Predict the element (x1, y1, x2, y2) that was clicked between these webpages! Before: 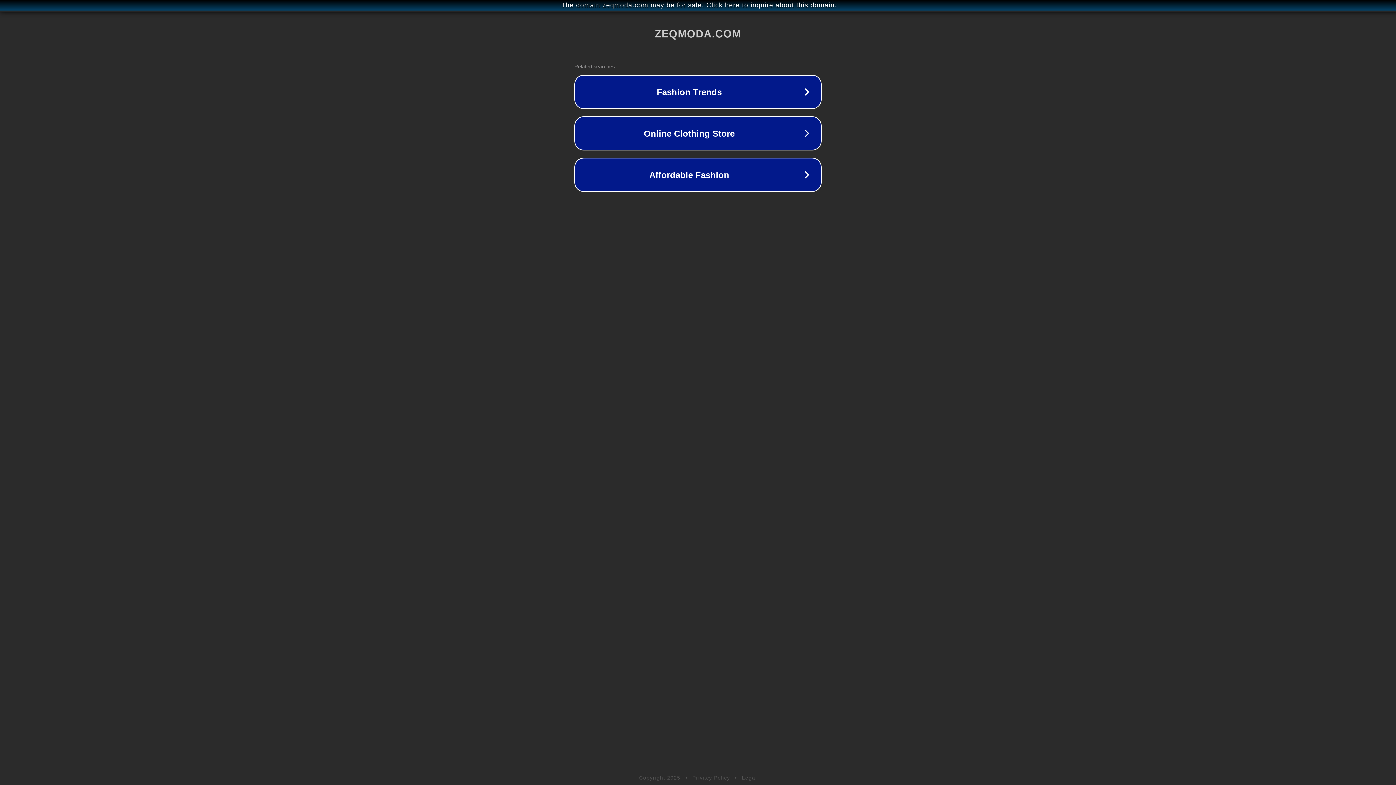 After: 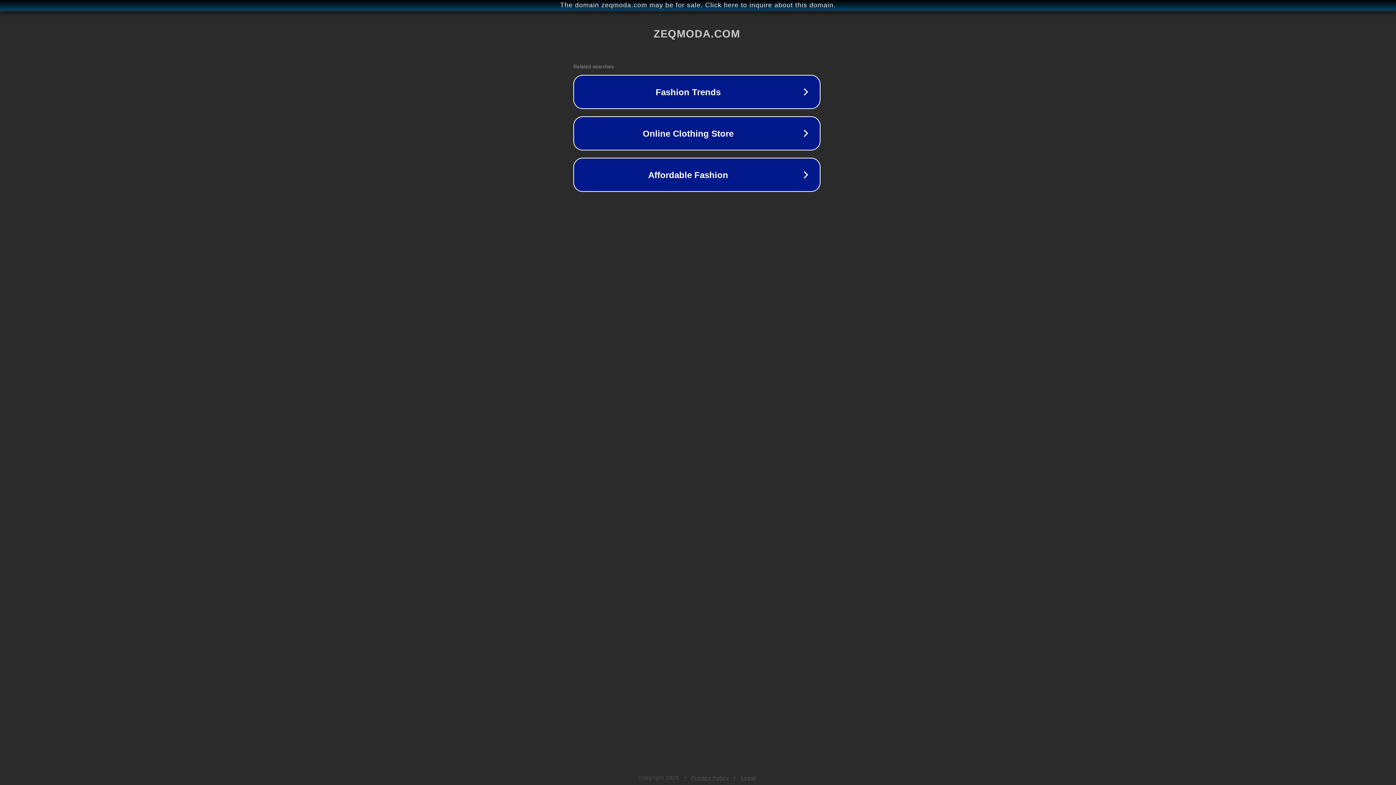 Action: bbox: (1, 1, 1397, 9) label: The domain zeqmoda.com may be for sale. Click here to inquire about this domain.